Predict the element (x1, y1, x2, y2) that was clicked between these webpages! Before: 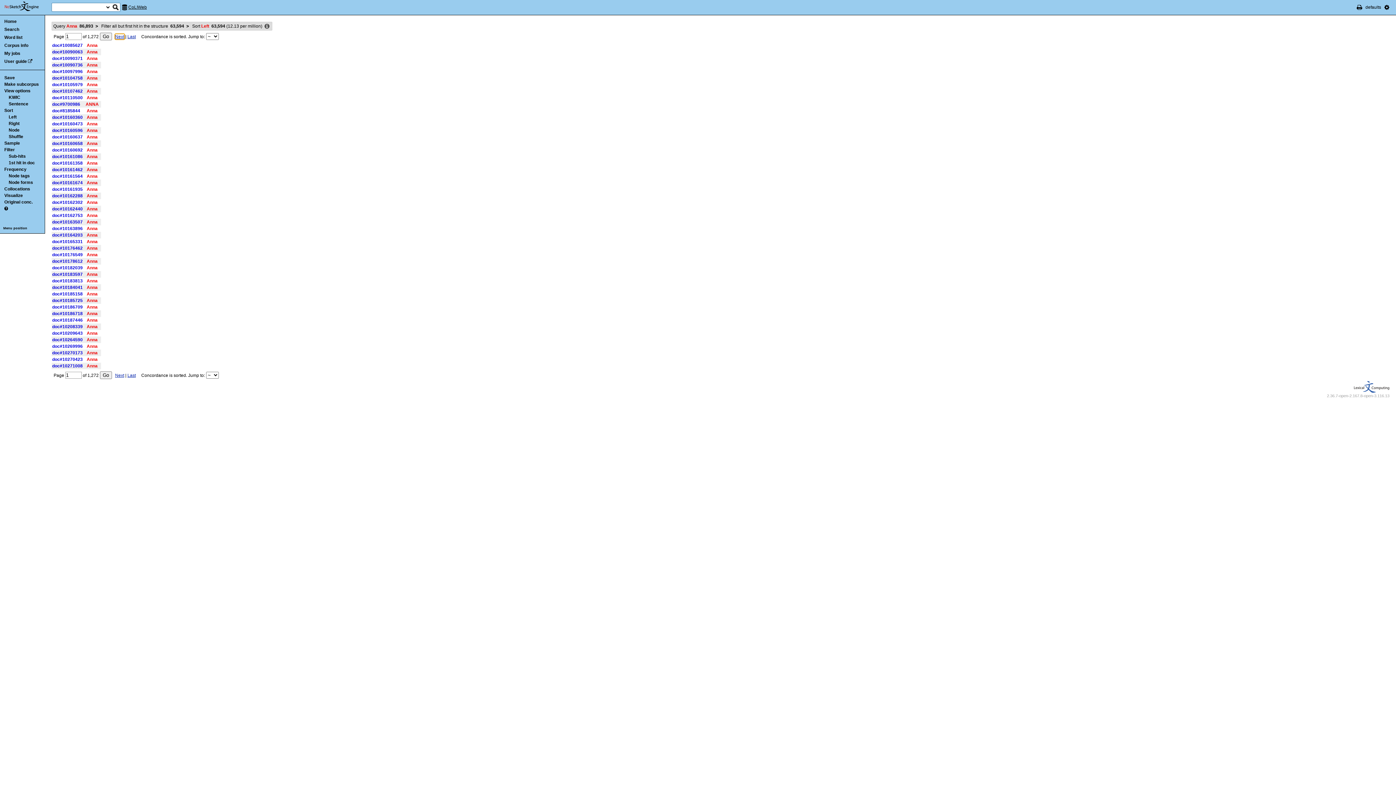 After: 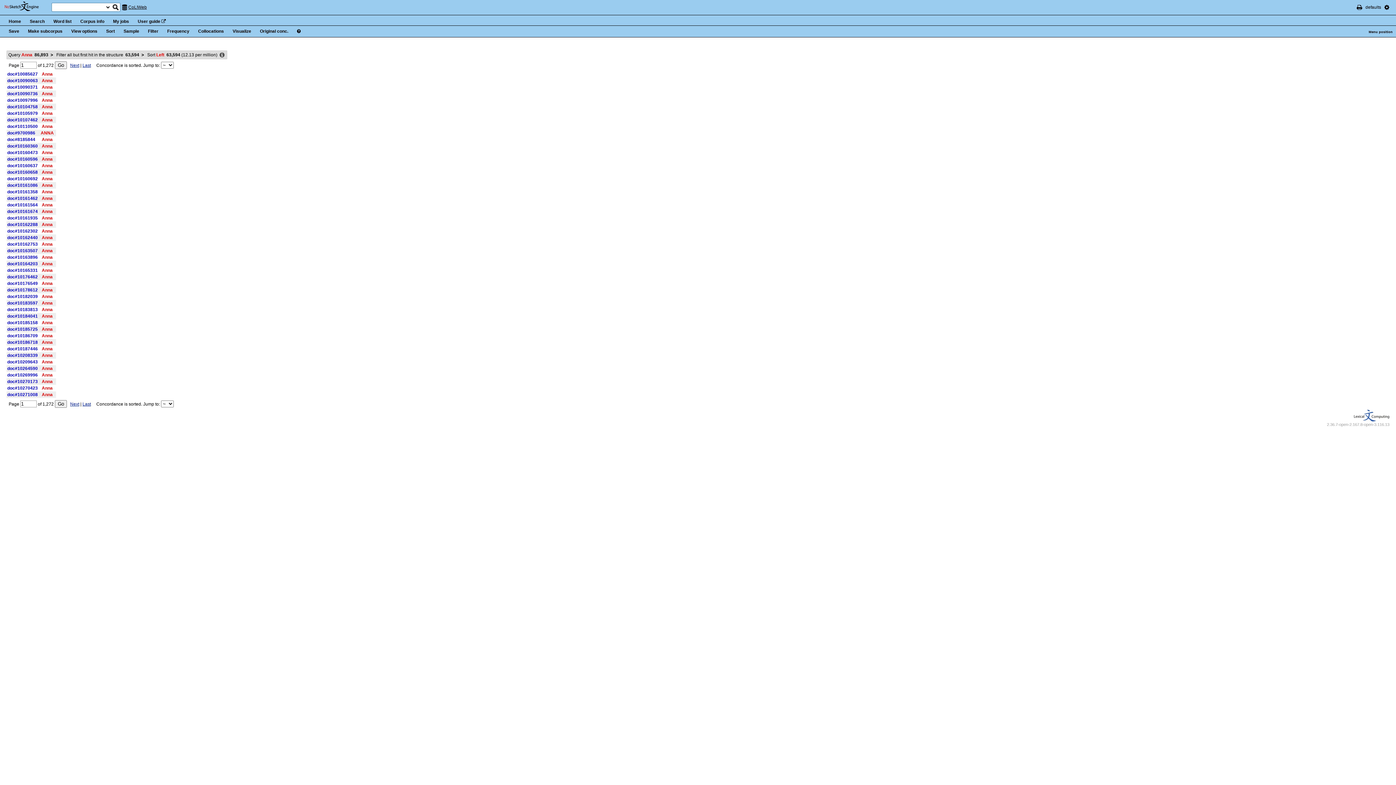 Action: label: Menu position bbox: (3, 226, 27, 230)